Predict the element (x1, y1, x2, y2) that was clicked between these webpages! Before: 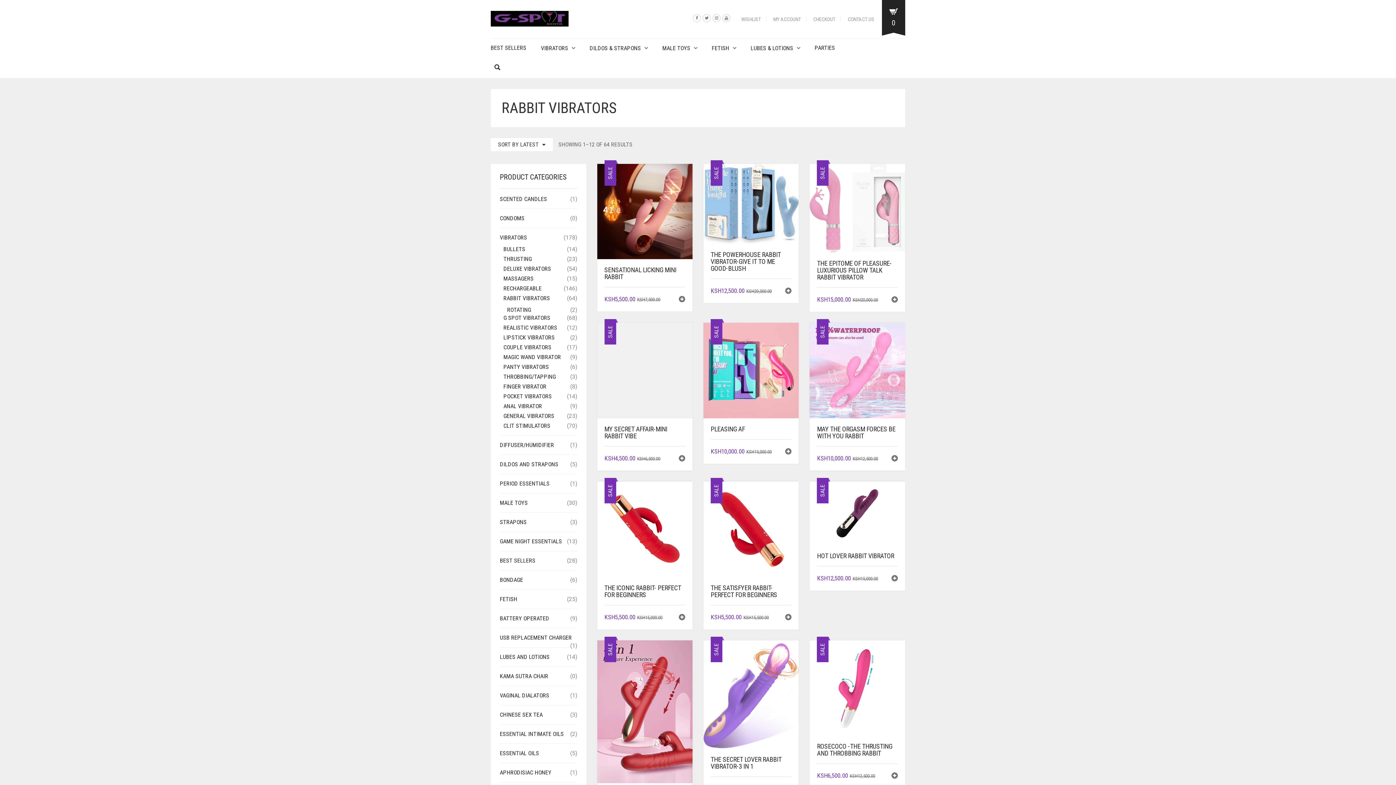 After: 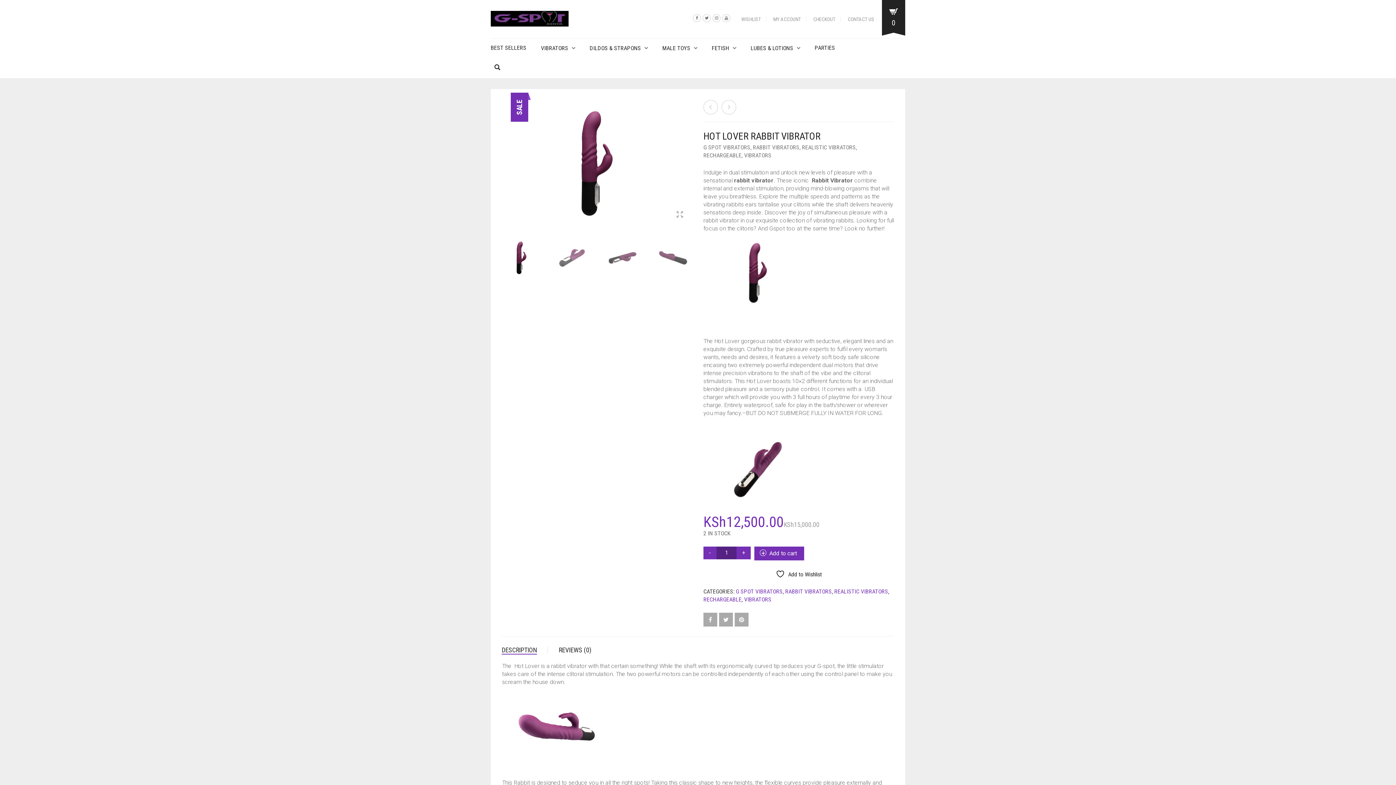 Action: bbox: (809, 481, 905, 545)